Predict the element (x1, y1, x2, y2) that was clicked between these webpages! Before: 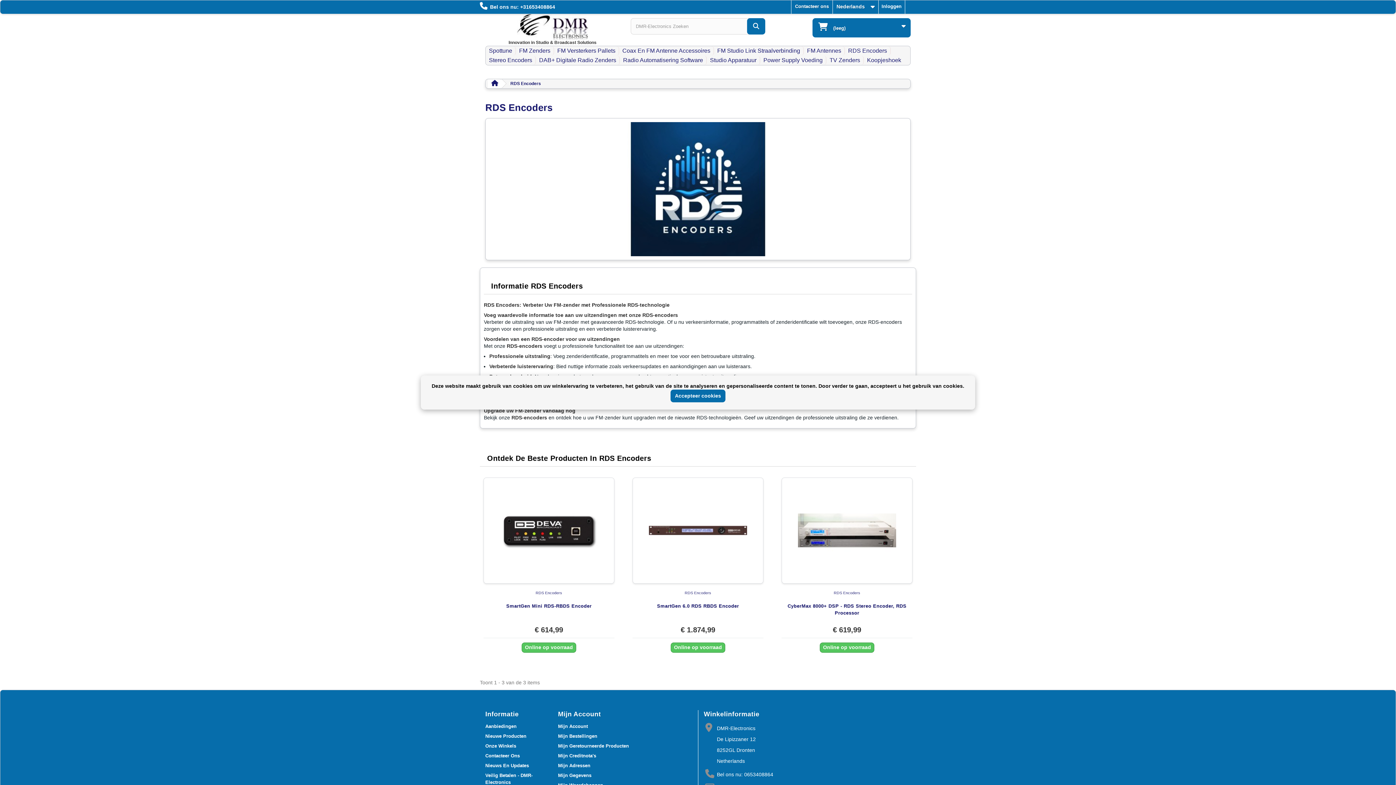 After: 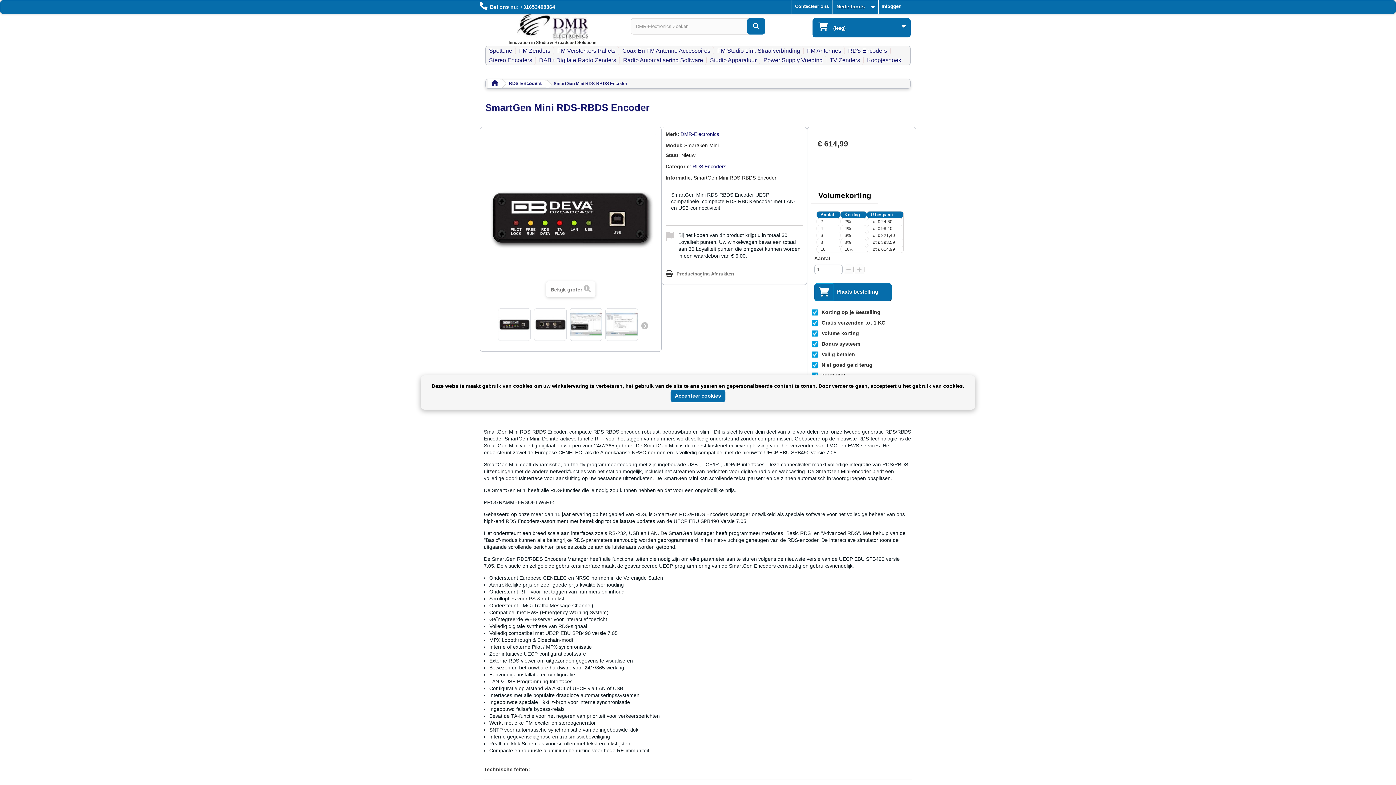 Action: bbox: (487, 481, 610, 580)